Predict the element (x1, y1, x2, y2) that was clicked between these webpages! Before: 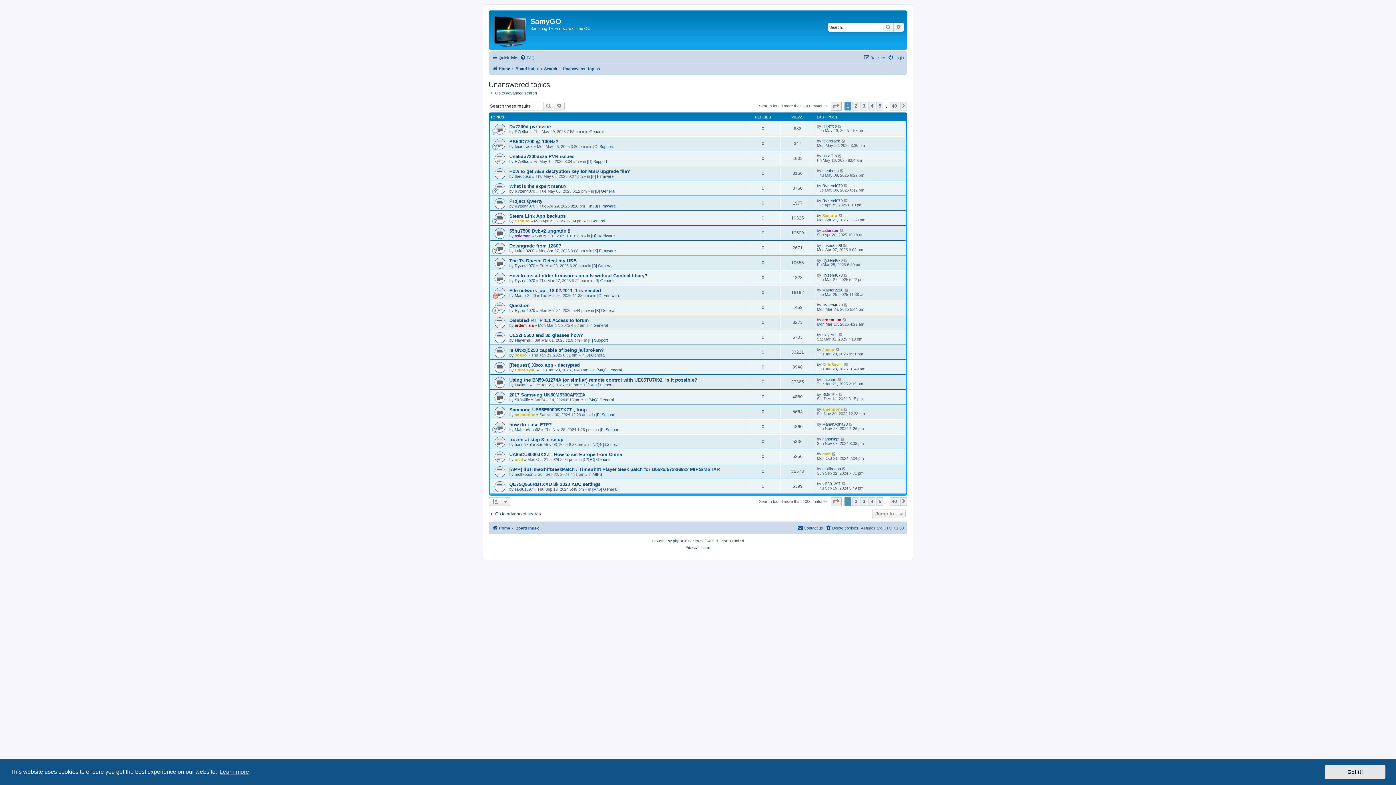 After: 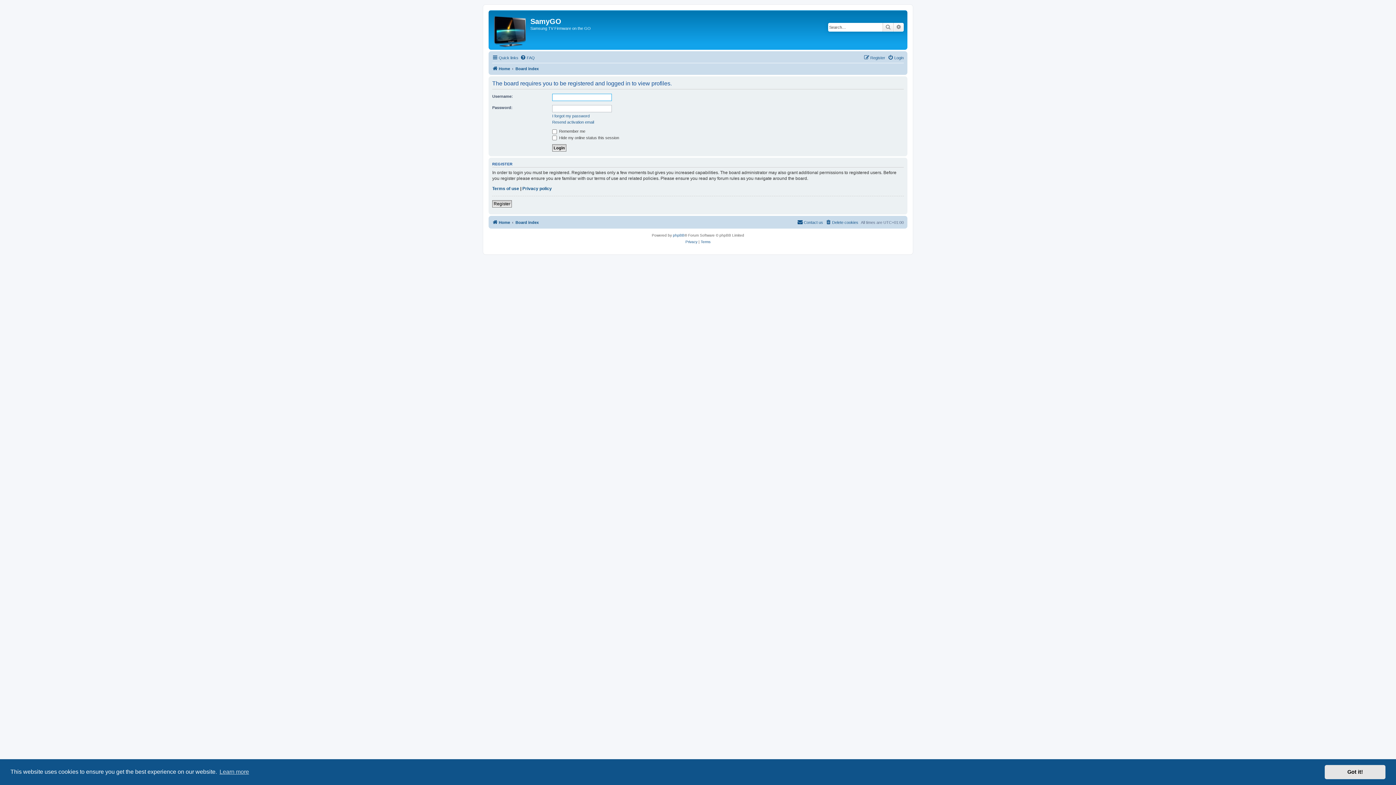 Action: label: MahanAgha93 bbox: (822, 422, 848, 426)